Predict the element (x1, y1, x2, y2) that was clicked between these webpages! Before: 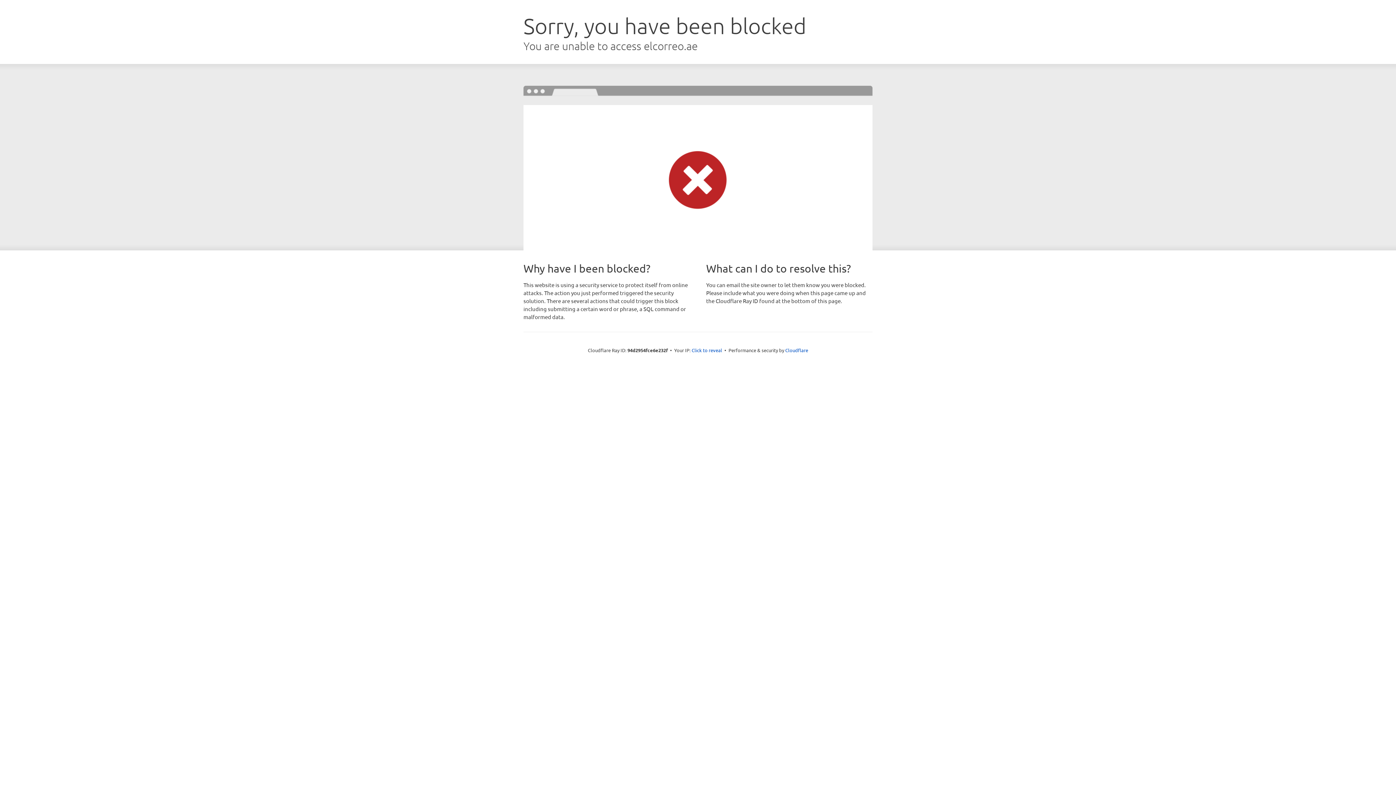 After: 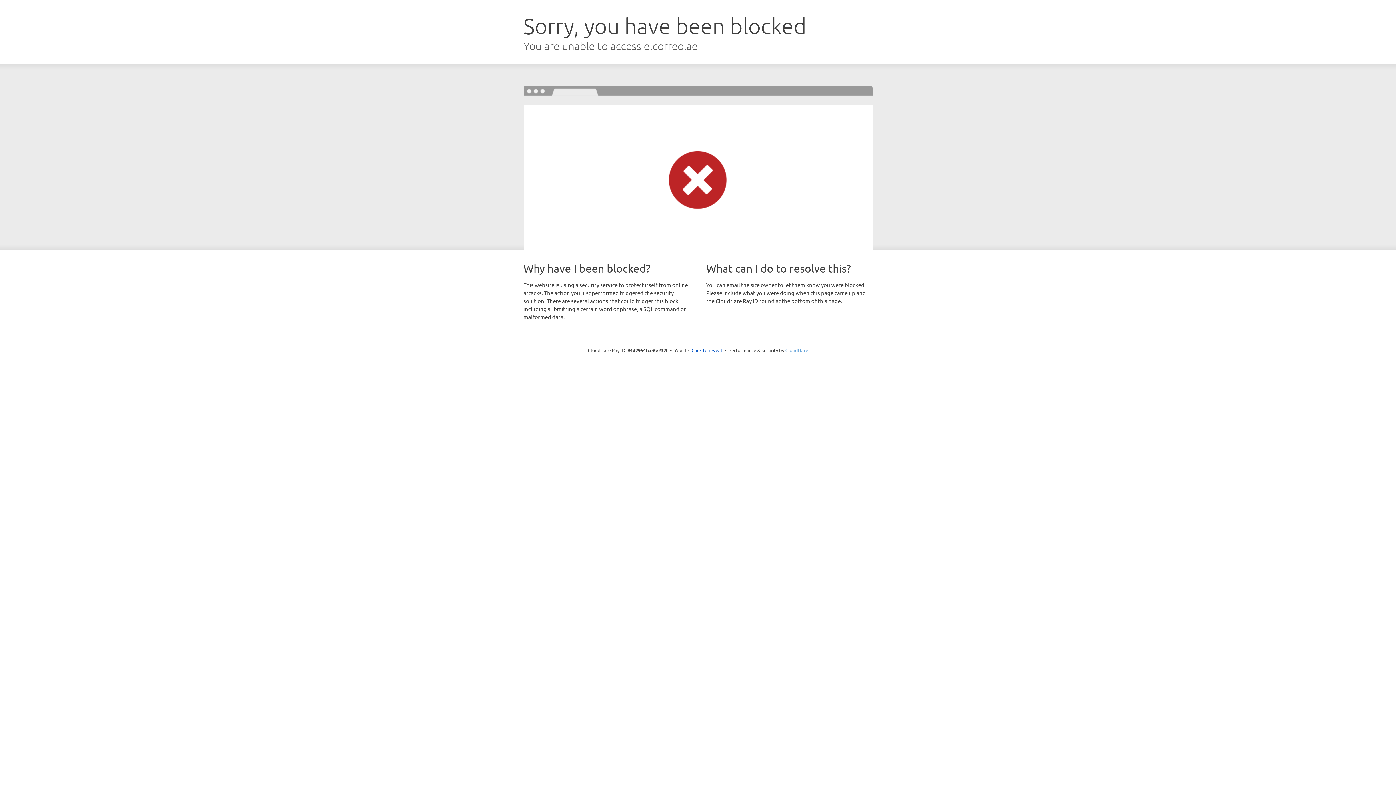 Action: bbox: (785, 347, 808, 353) label: Cloudflare